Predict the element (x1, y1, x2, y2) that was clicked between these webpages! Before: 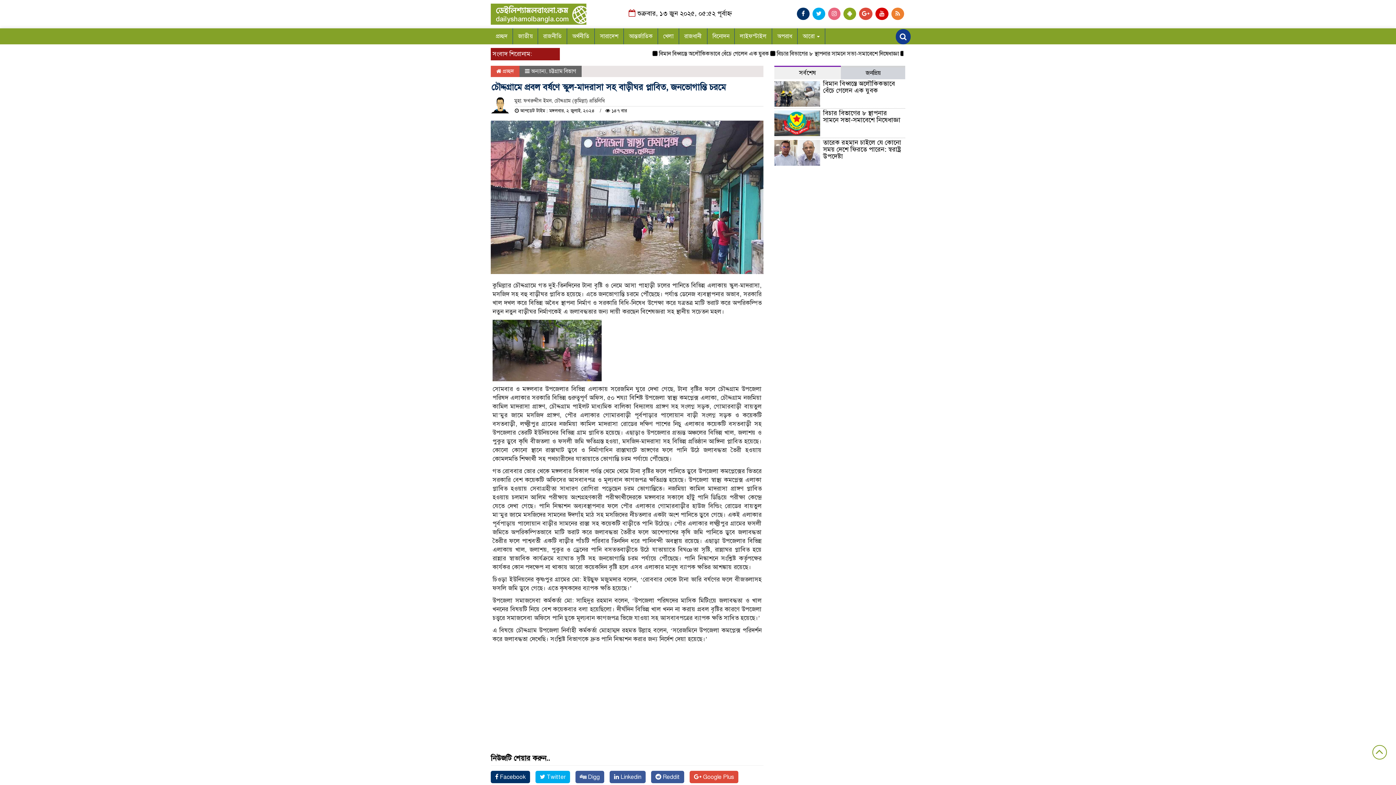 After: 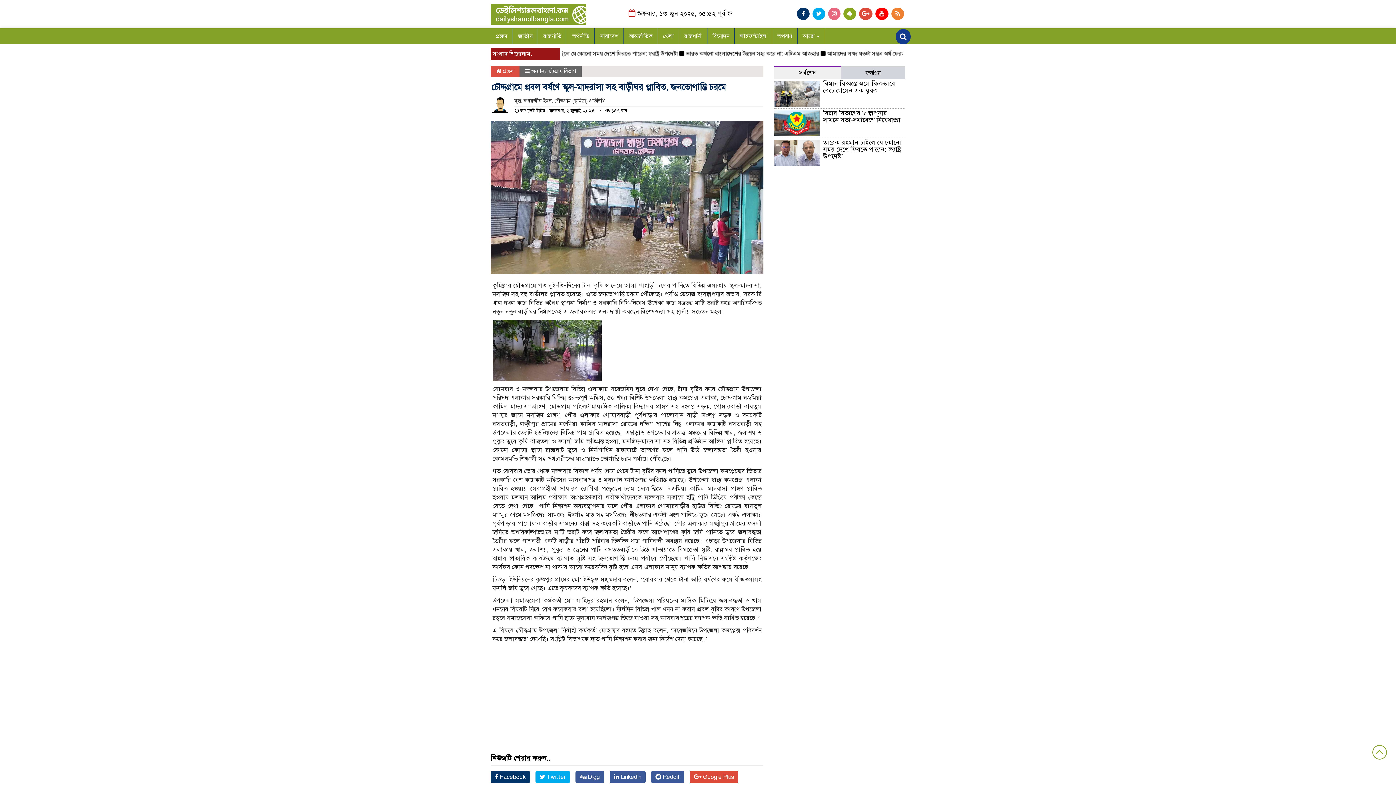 Action: bbox: (875, 7, 888, 20)